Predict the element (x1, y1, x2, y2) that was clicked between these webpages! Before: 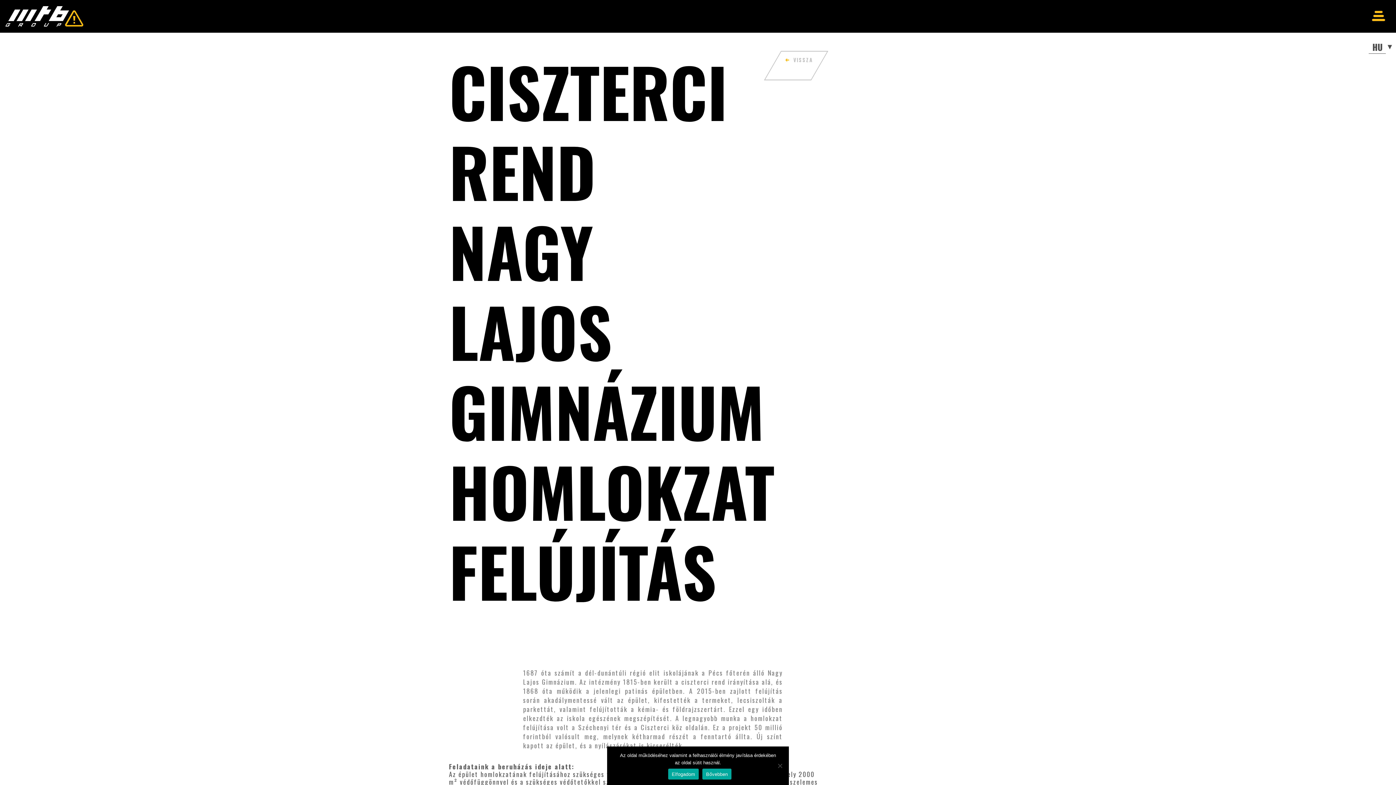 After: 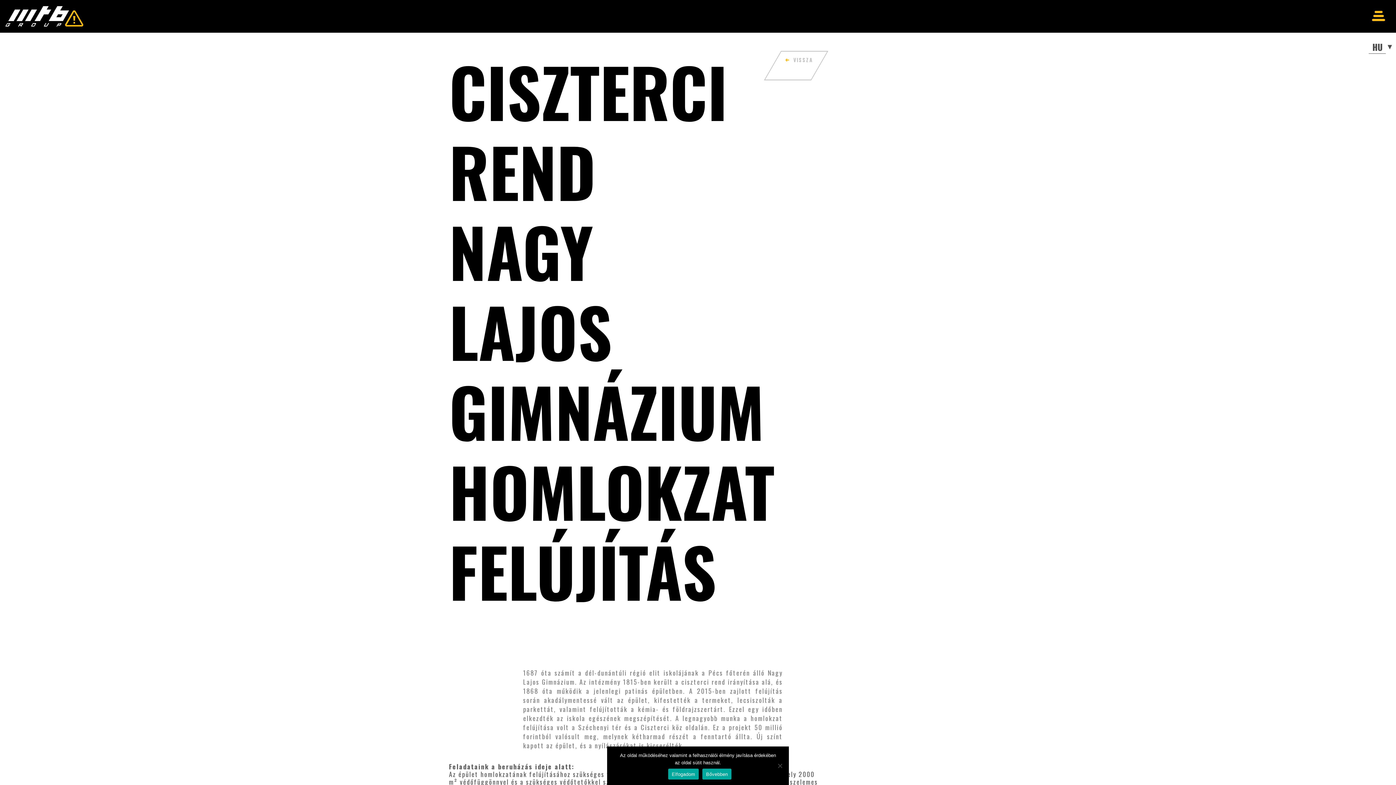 Action: label: Bővebben bbox: (702, 769, 731, 780)